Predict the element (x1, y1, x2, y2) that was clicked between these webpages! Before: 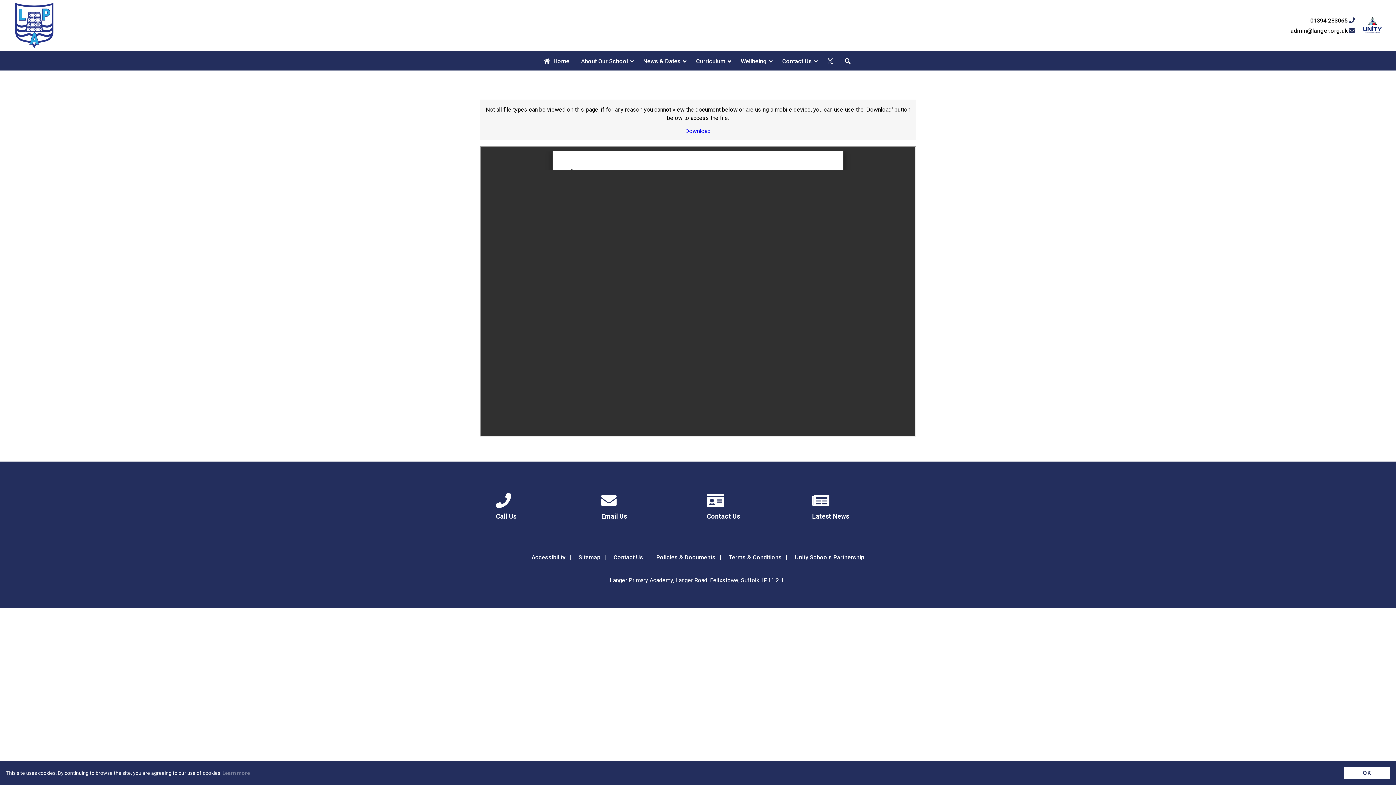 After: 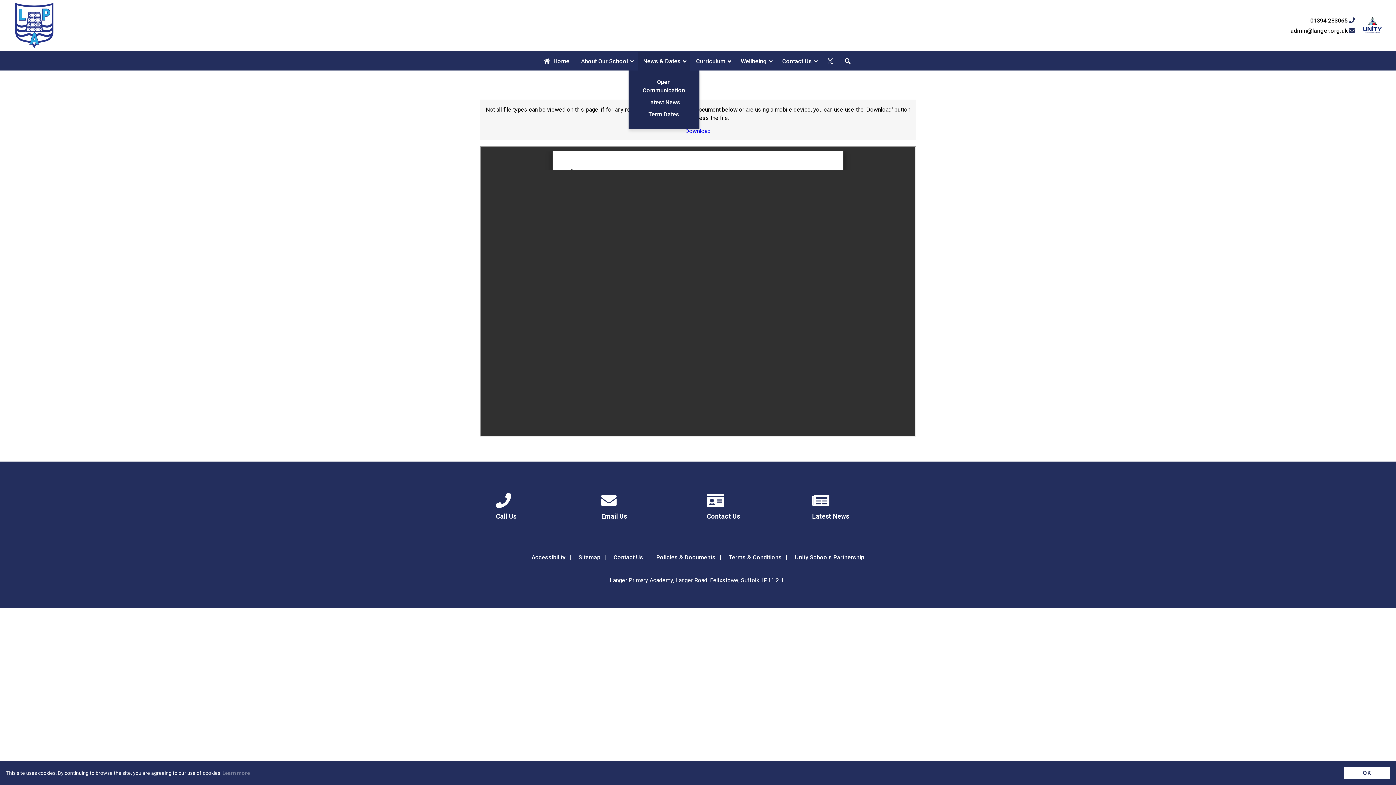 Action: bbox: (637, 52, 690, 70) label: News & Dates